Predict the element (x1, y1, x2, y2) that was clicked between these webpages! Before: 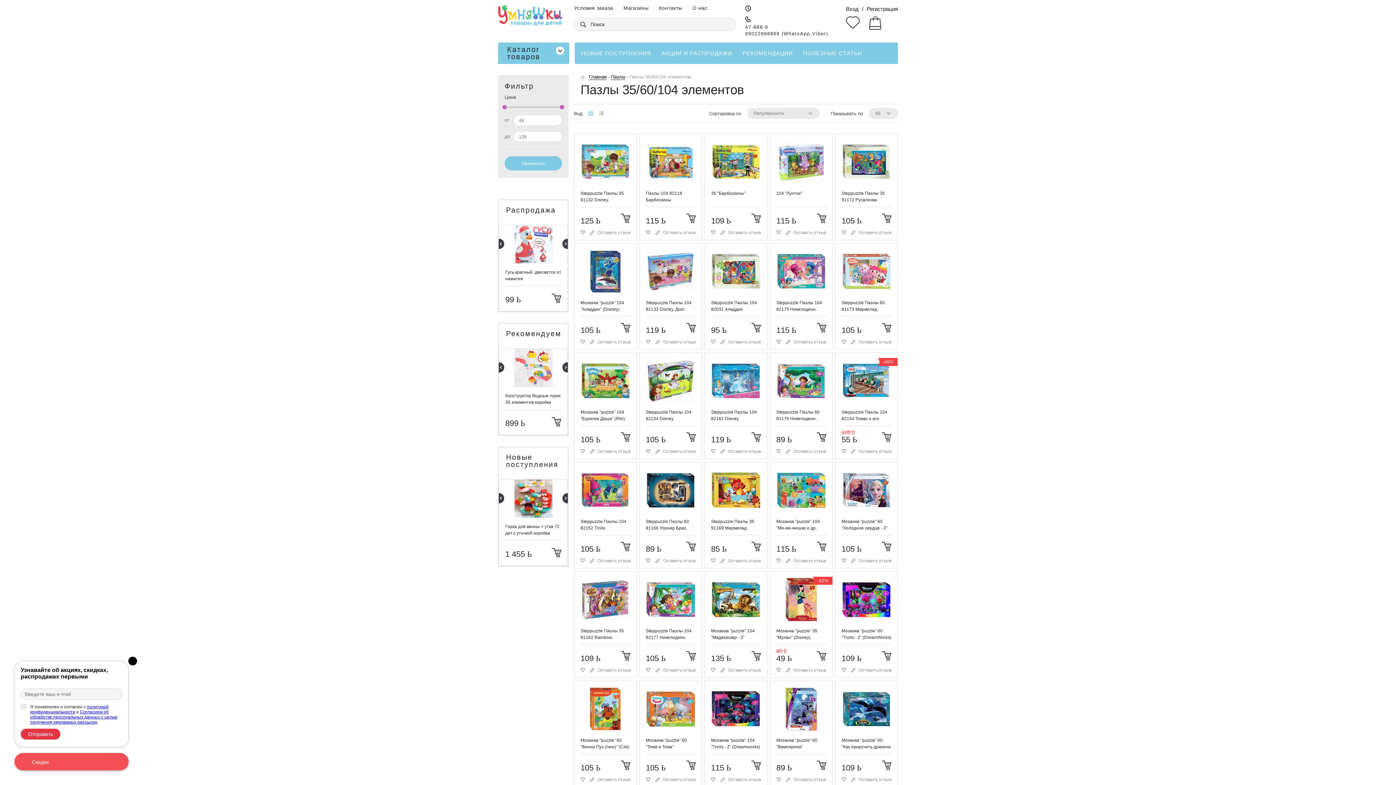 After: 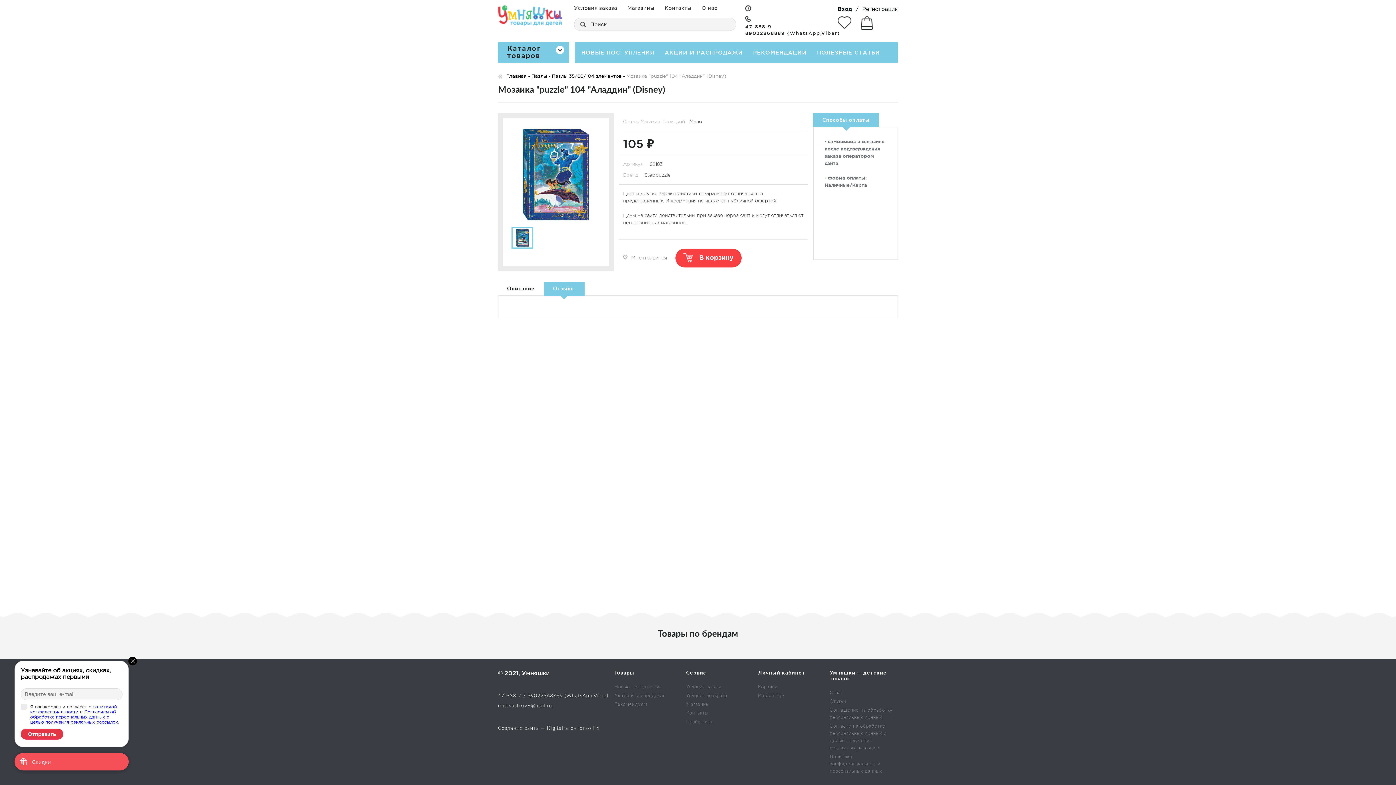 Action: label:  Оставить отзыв bbox: (590, 340, 630, 345)